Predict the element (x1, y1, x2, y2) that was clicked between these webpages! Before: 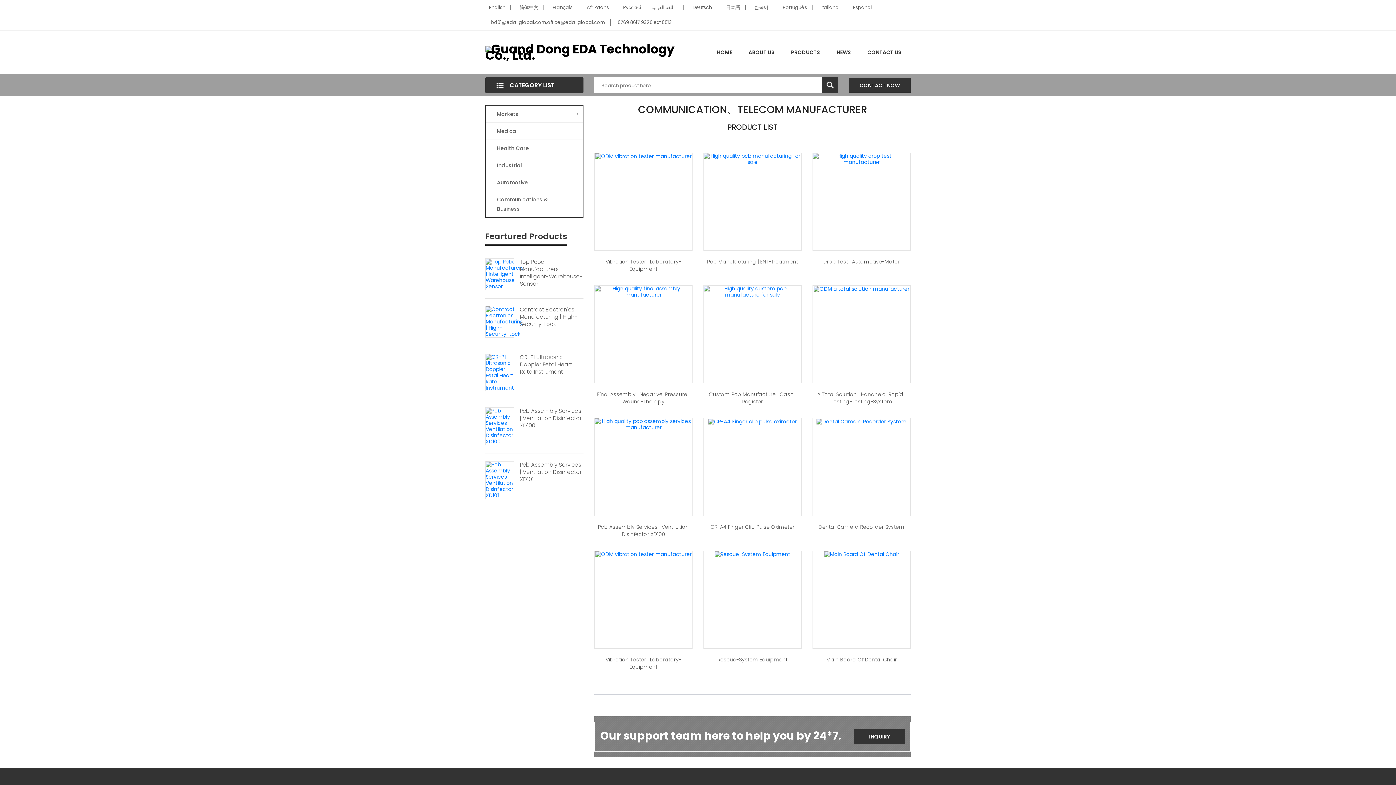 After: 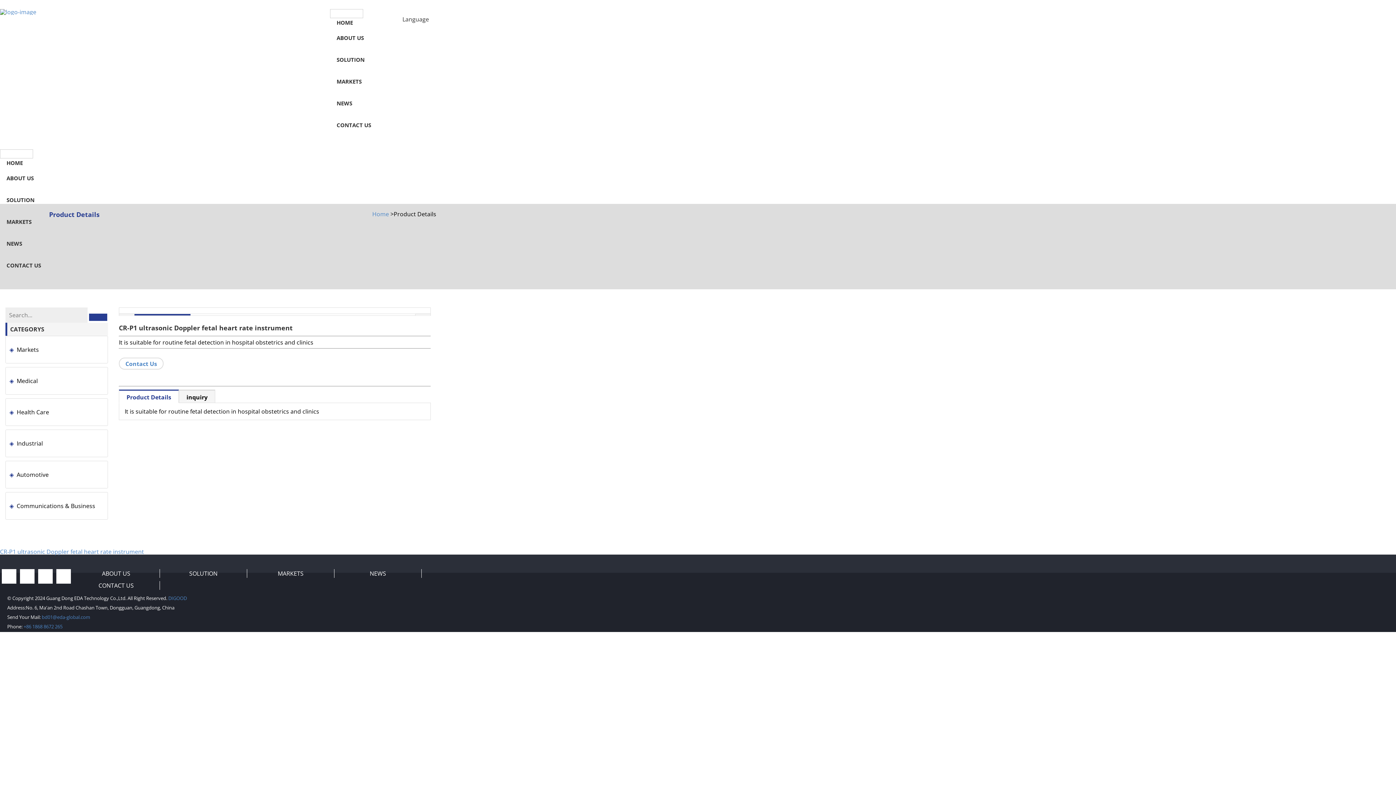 Action: bbox: (485, 368, 514, 375)